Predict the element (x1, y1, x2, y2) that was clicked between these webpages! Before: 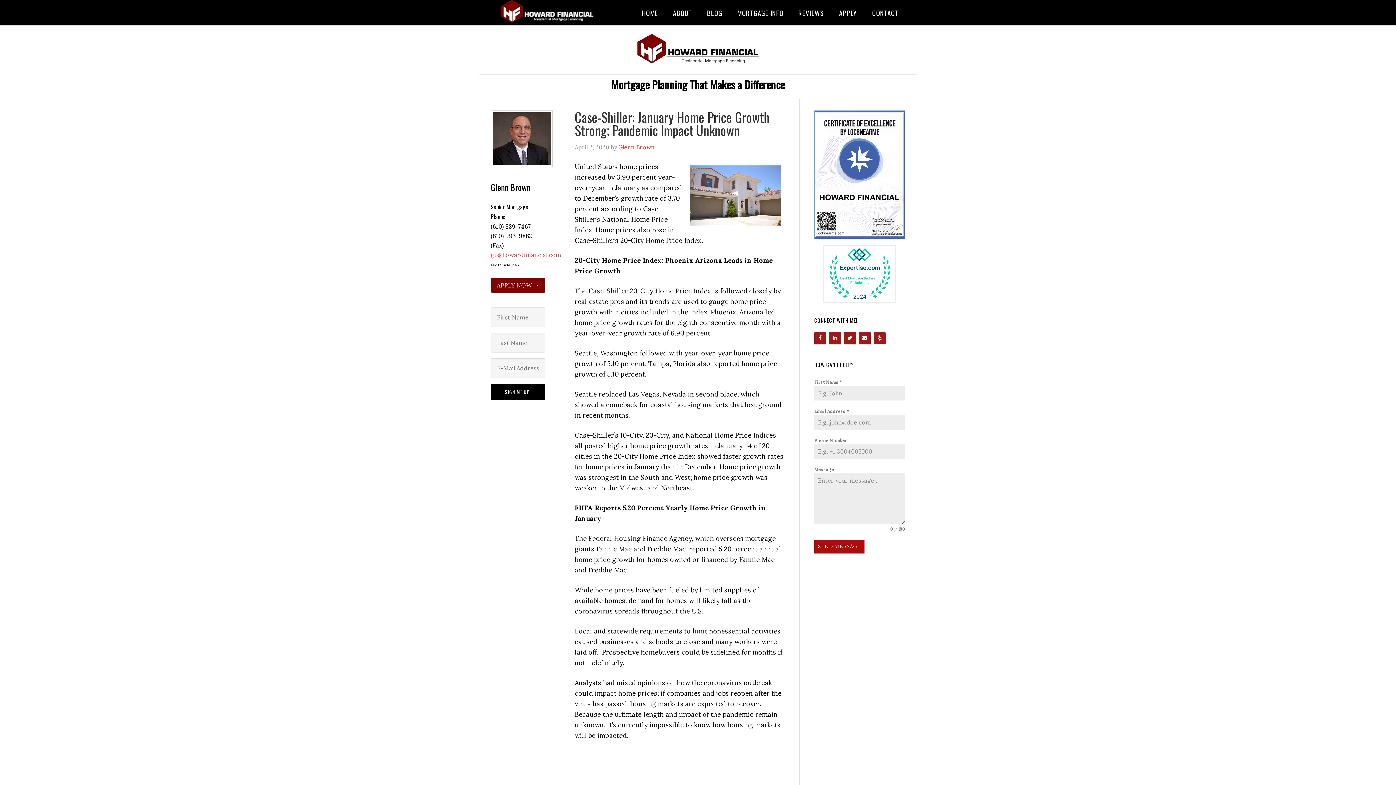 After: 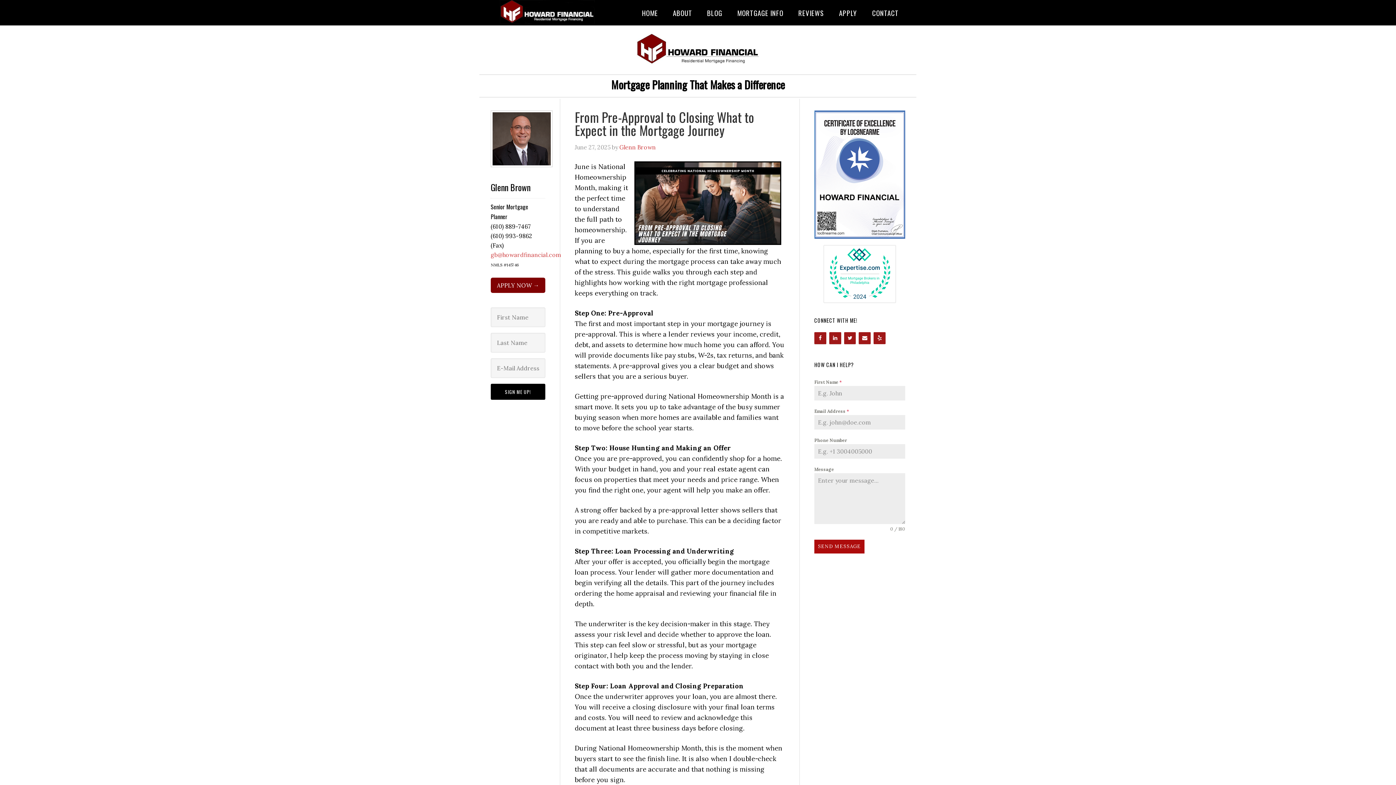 Action: bbox: (618, 143, 654, 150) label: Glenn Brown